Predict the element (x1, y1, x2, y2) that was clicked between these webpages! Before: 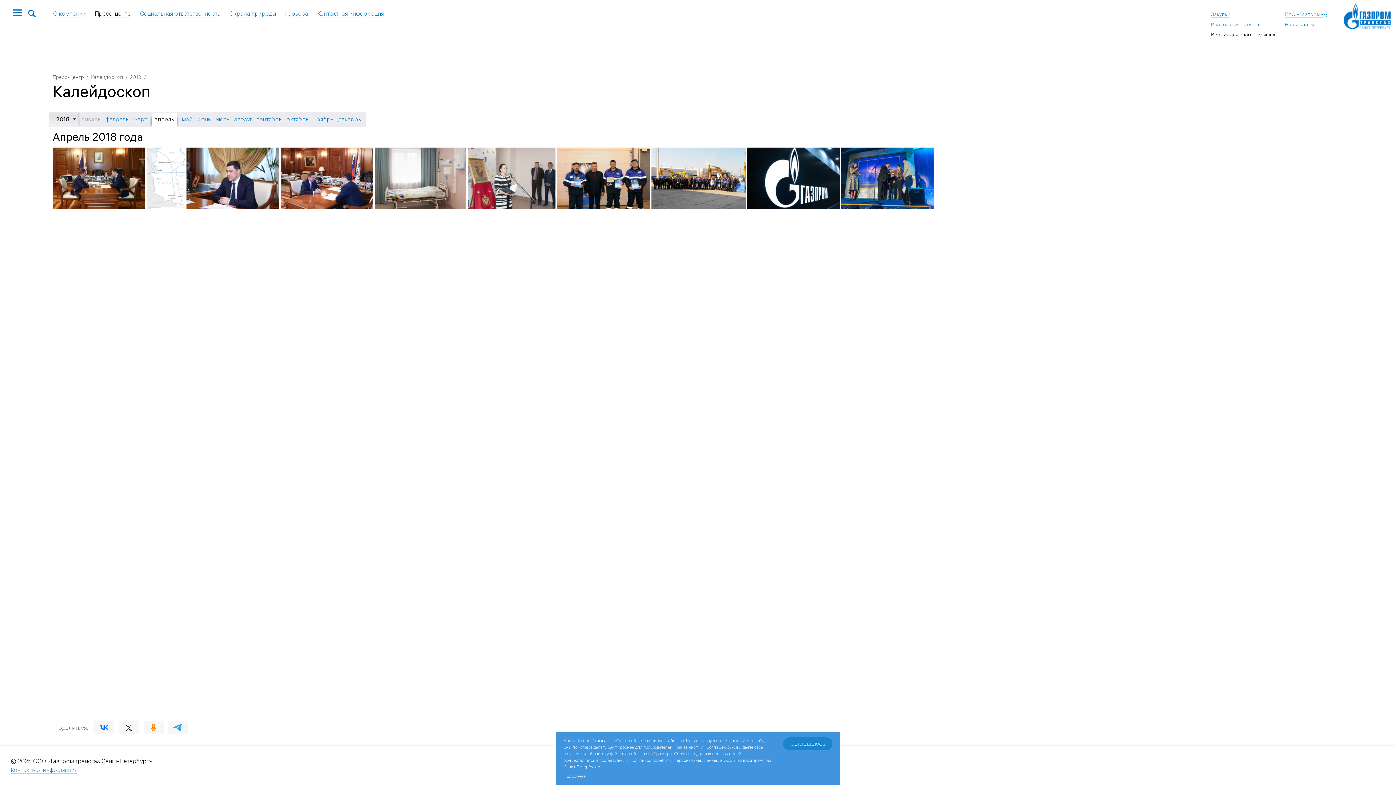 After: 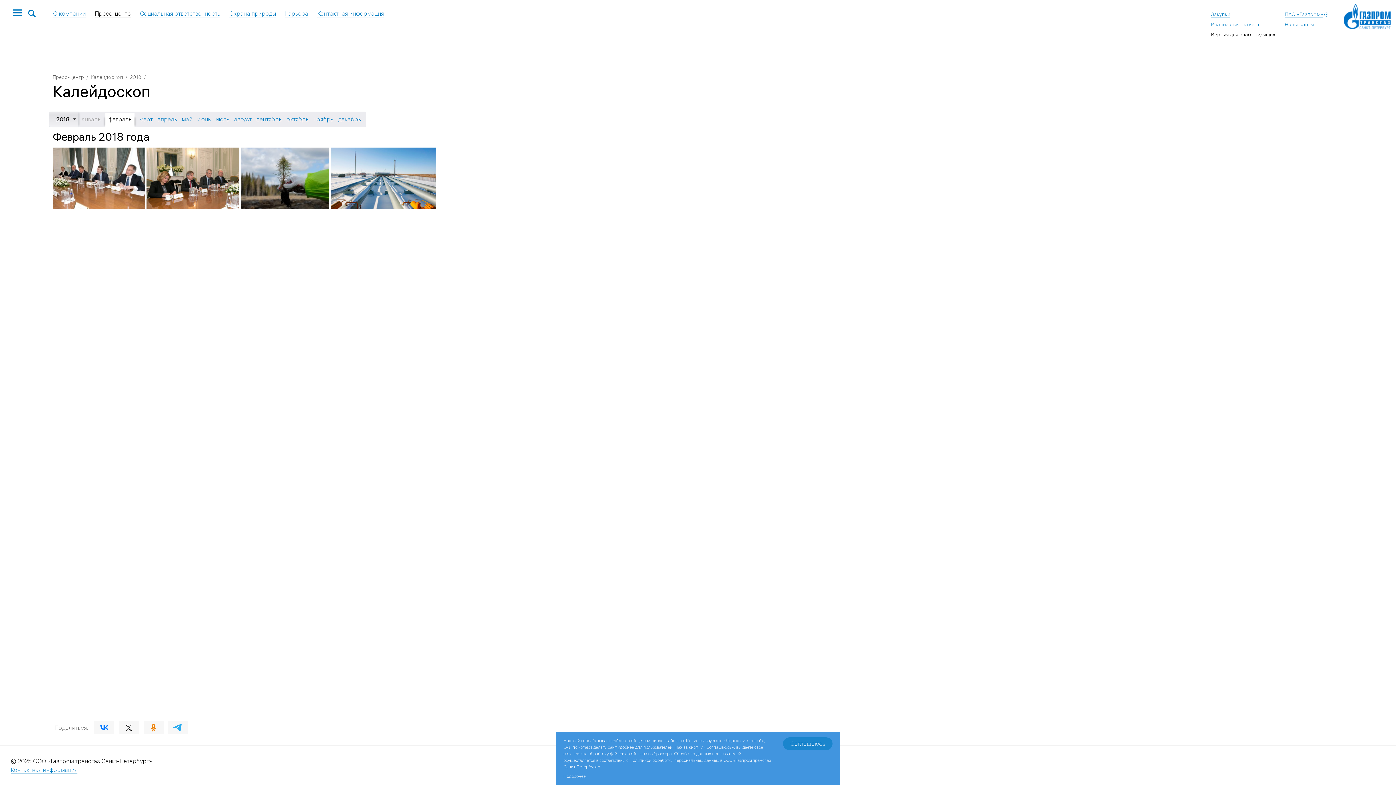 Action: label: февраль bbox: (105, 115, 128, 123)